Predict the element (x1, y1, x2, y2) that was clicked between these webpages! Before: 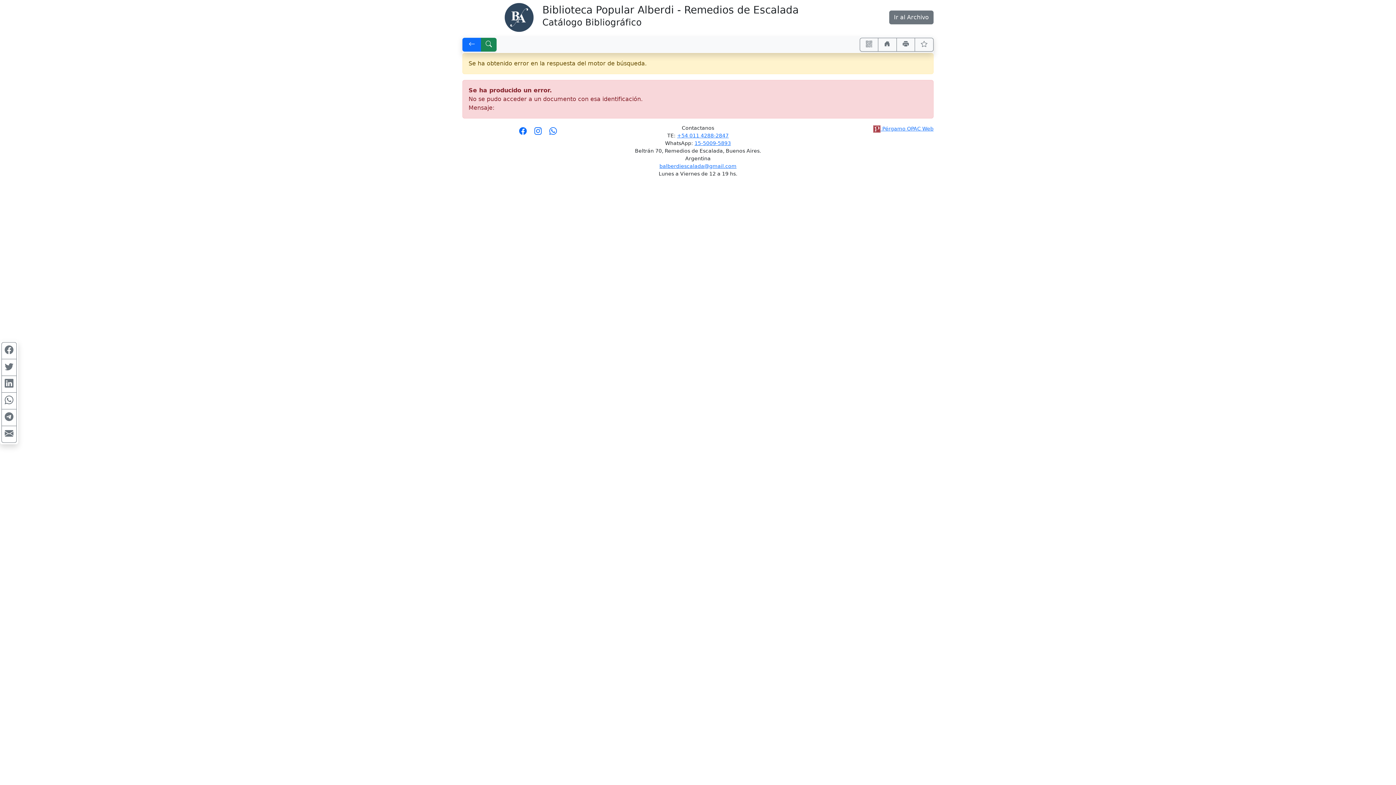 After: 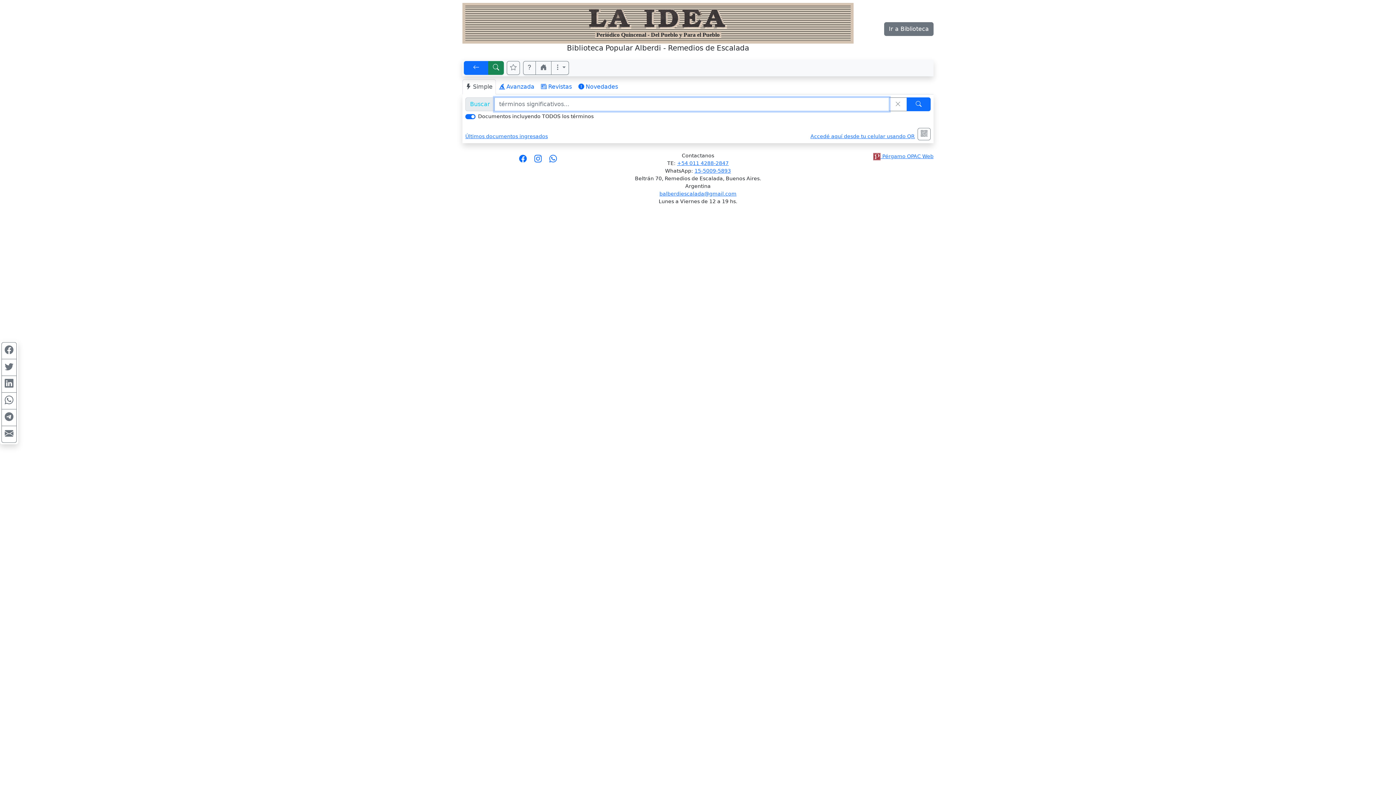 Action: label: Ir al Archivo bbox: (889, 10, 933, 24)